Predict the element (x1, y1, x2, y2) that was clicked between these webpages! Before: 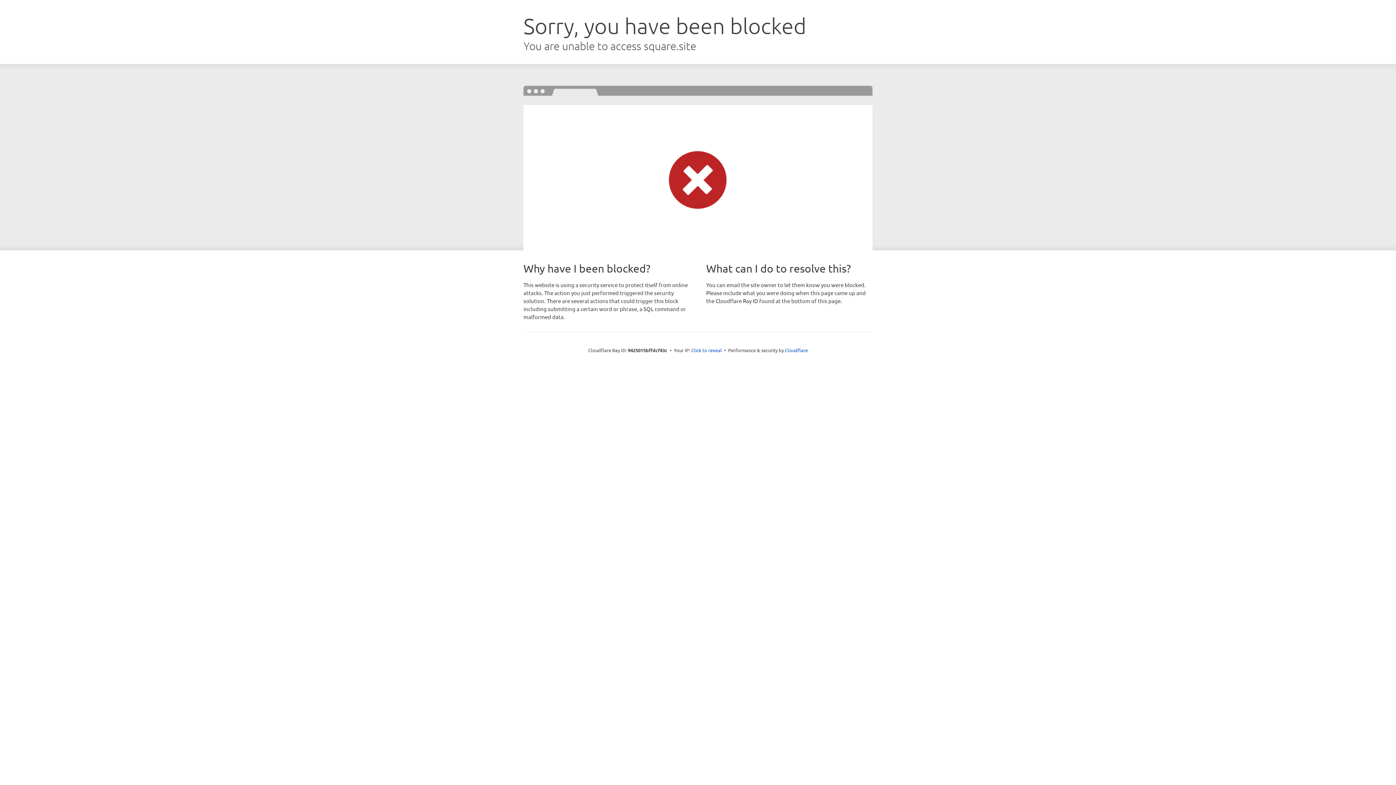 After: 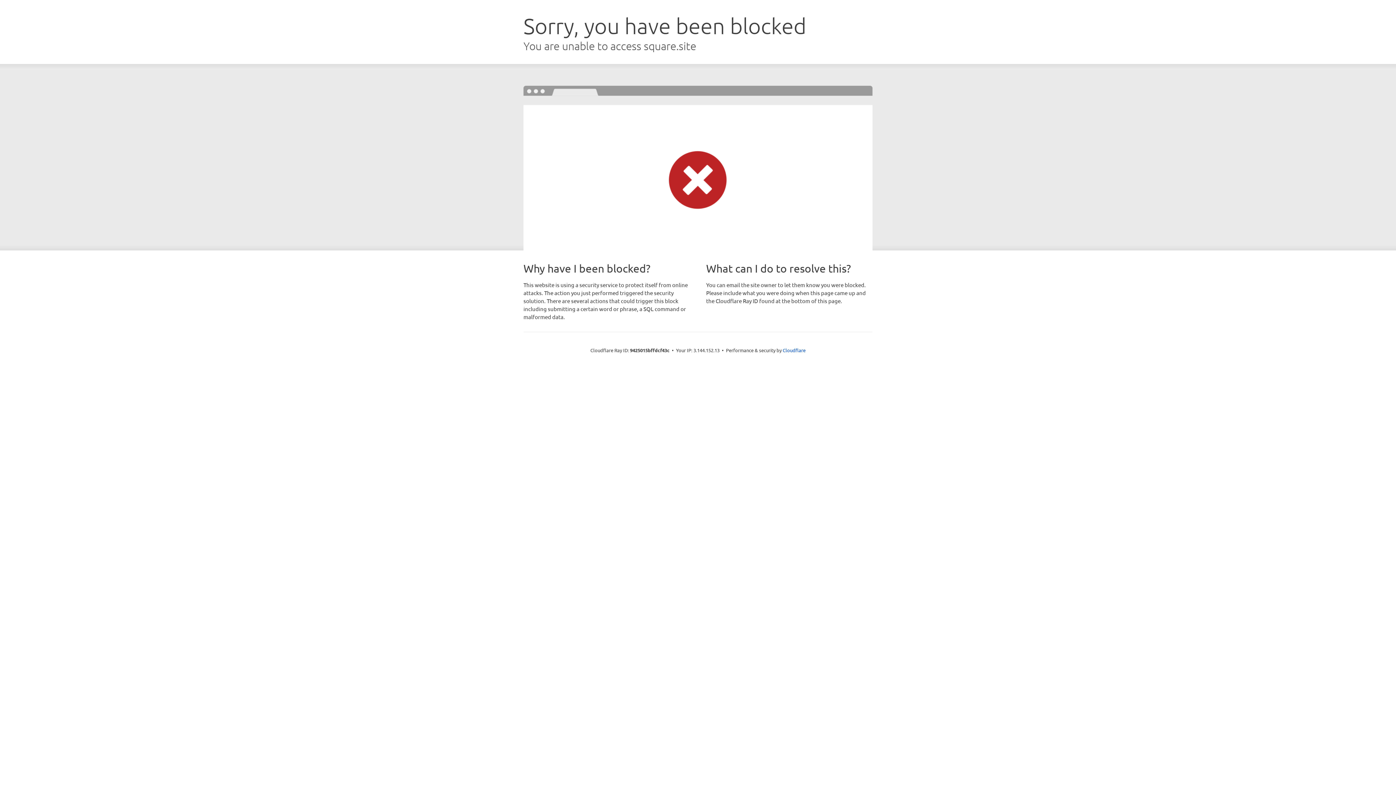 Action: bbox: (691, 346, 722, 353) label: Click to reveal